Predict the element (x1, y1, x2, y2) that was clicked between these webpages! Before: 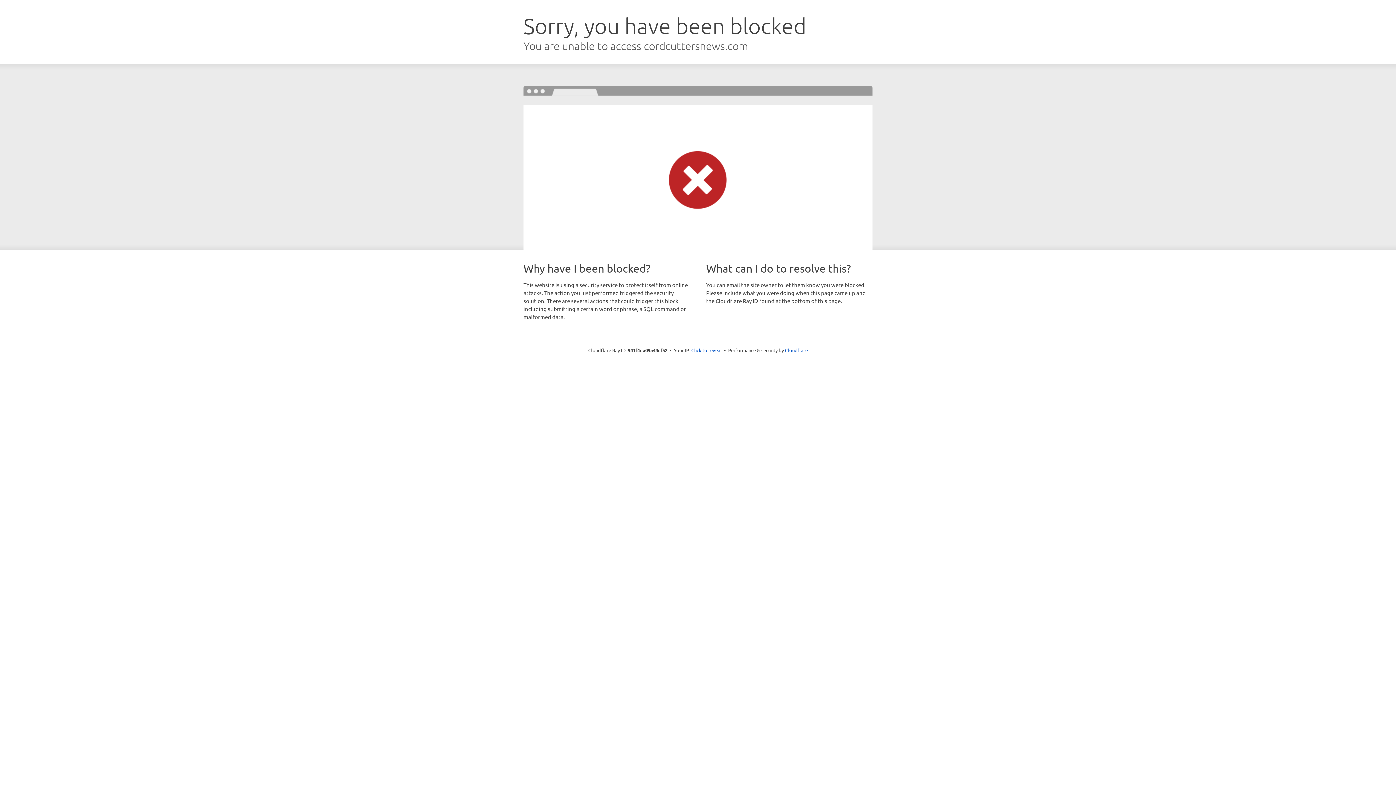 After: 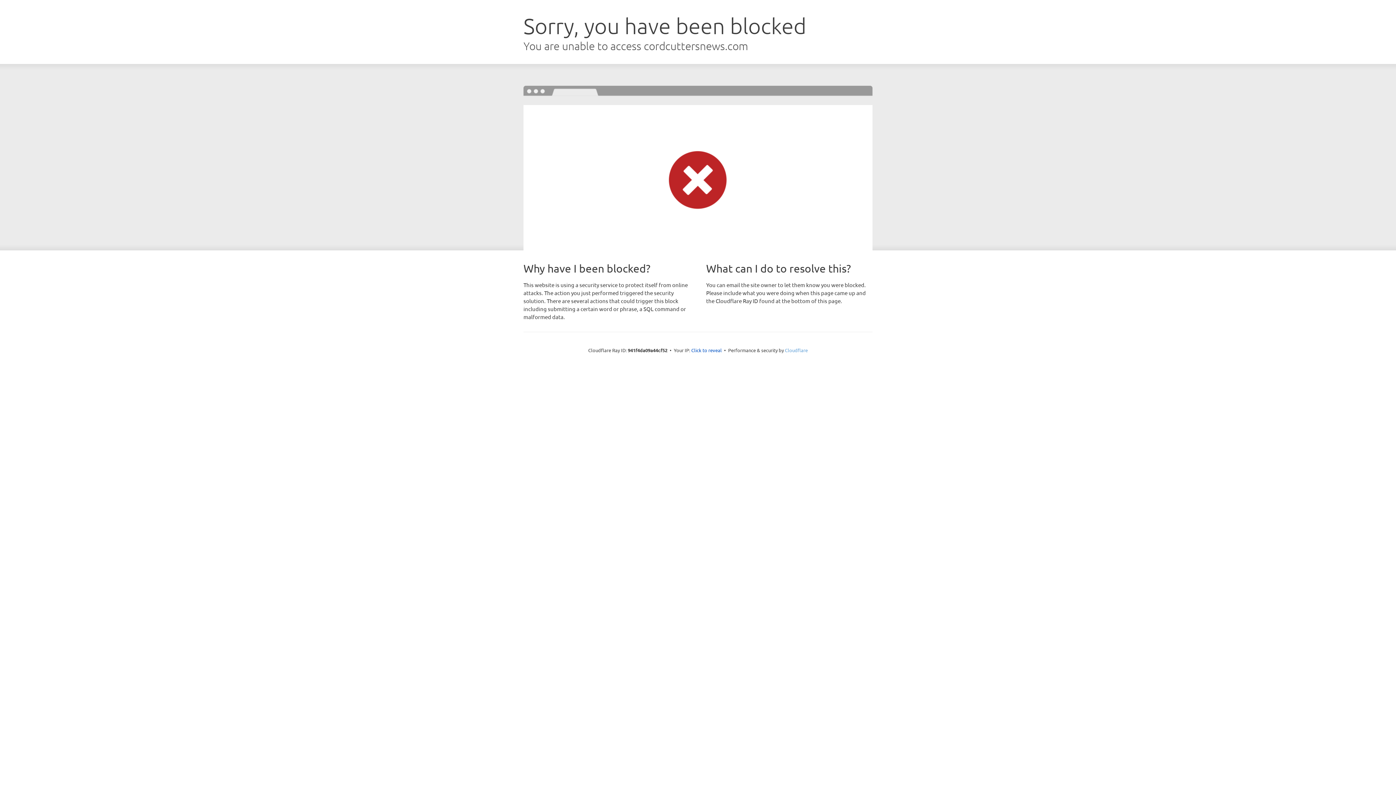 Action: label: Cloudflare bbox: (785, 347, 808, 353)